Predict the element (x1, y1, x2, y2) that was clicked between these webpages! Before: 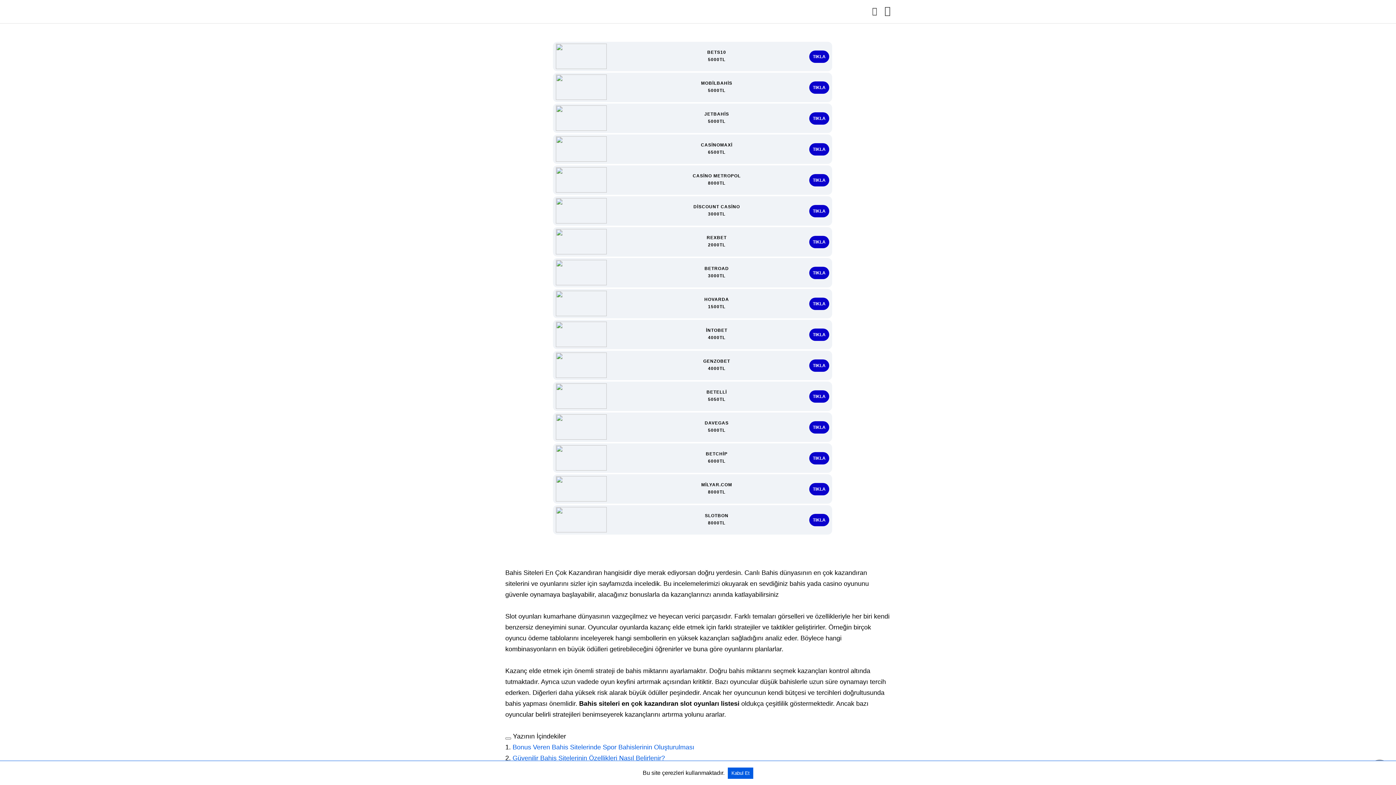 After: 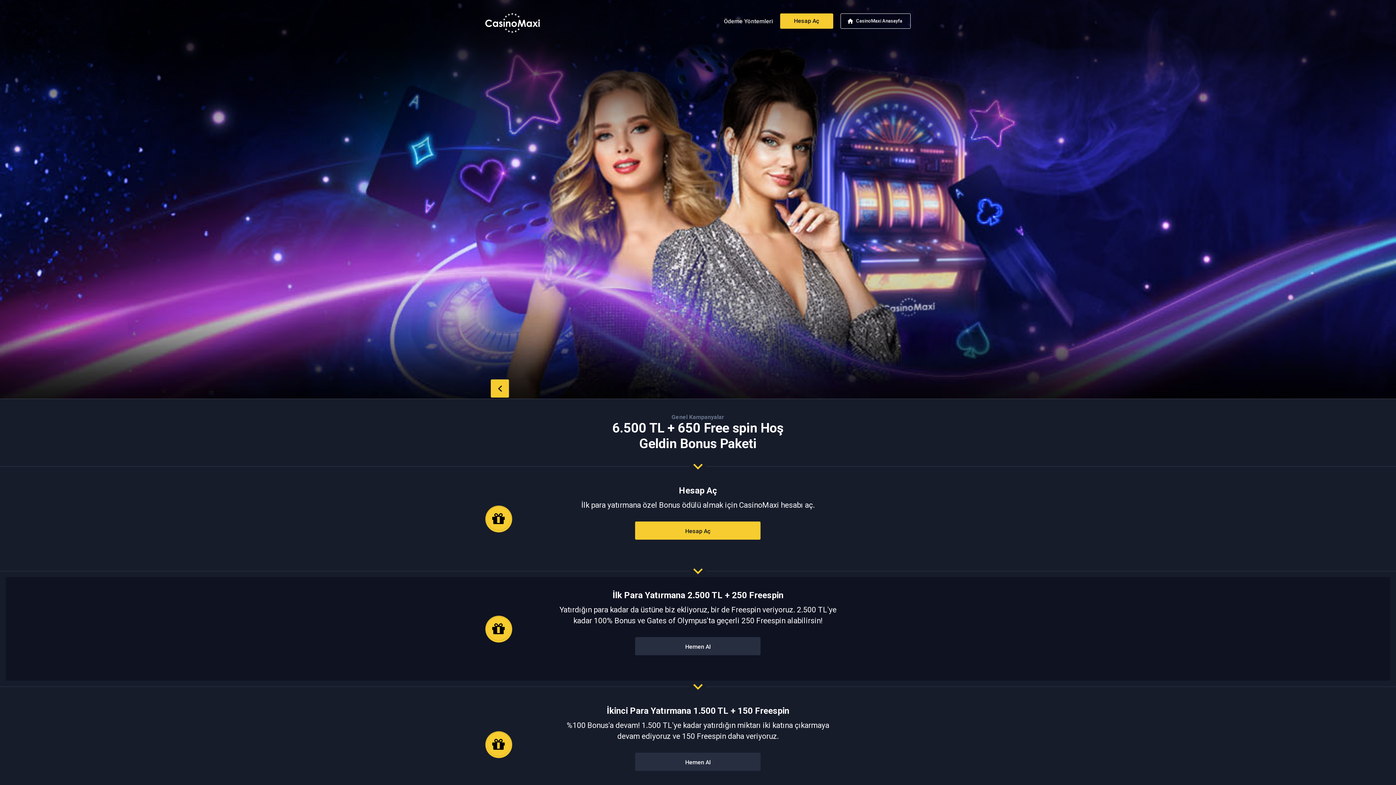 Action: bbox: (809, 143, 829, 155) label: TIKLA